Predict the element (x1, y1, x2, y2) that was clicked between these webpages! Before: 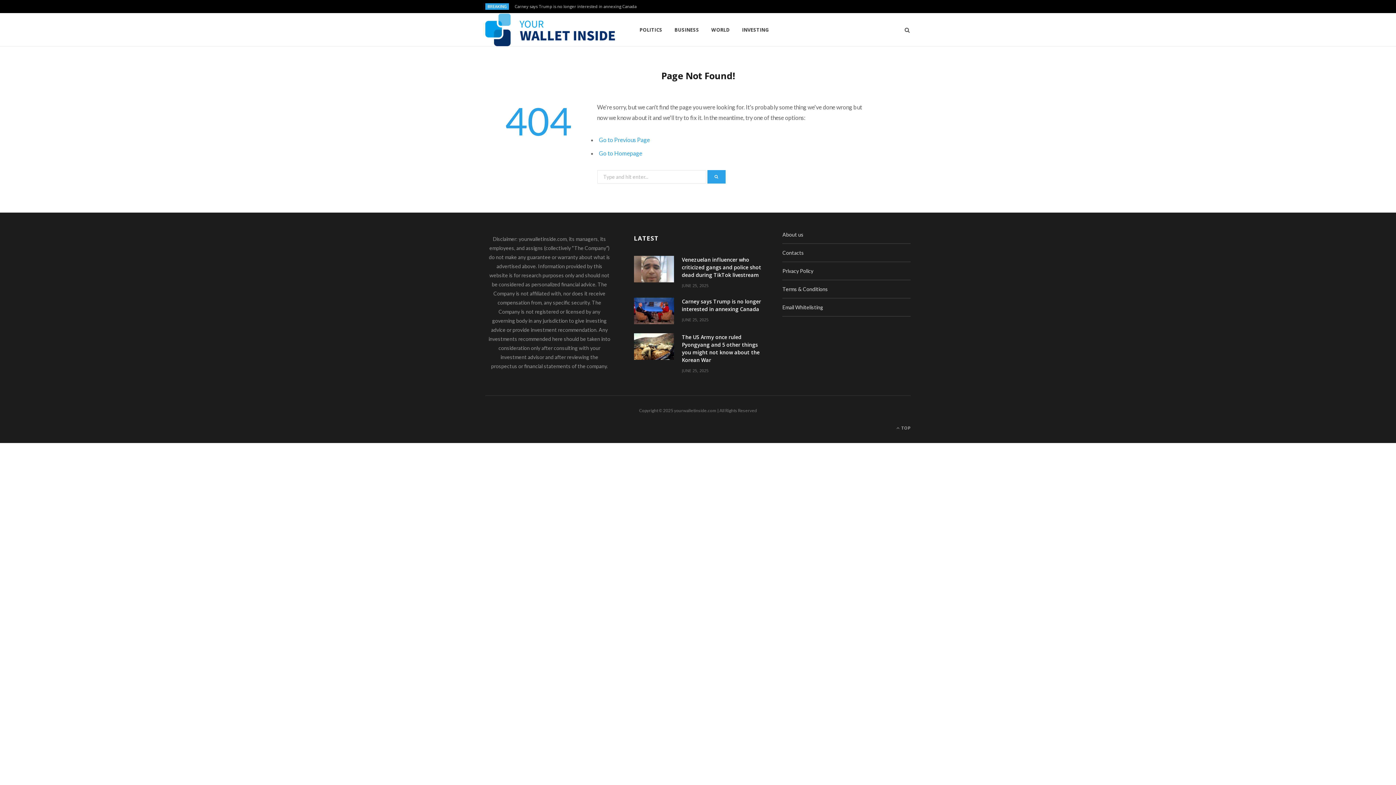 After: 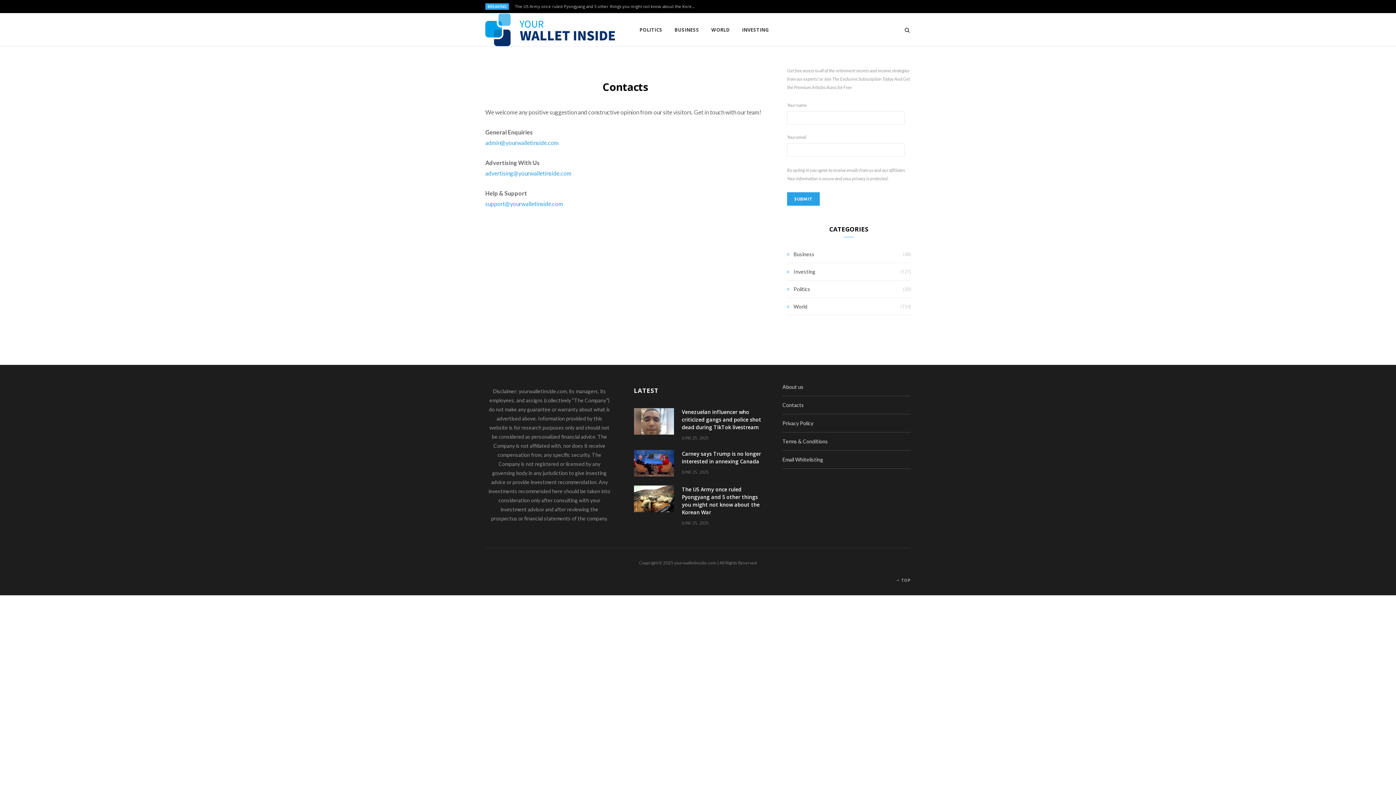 Action: label: Contacts bbox: (782, 249, 804, 256)